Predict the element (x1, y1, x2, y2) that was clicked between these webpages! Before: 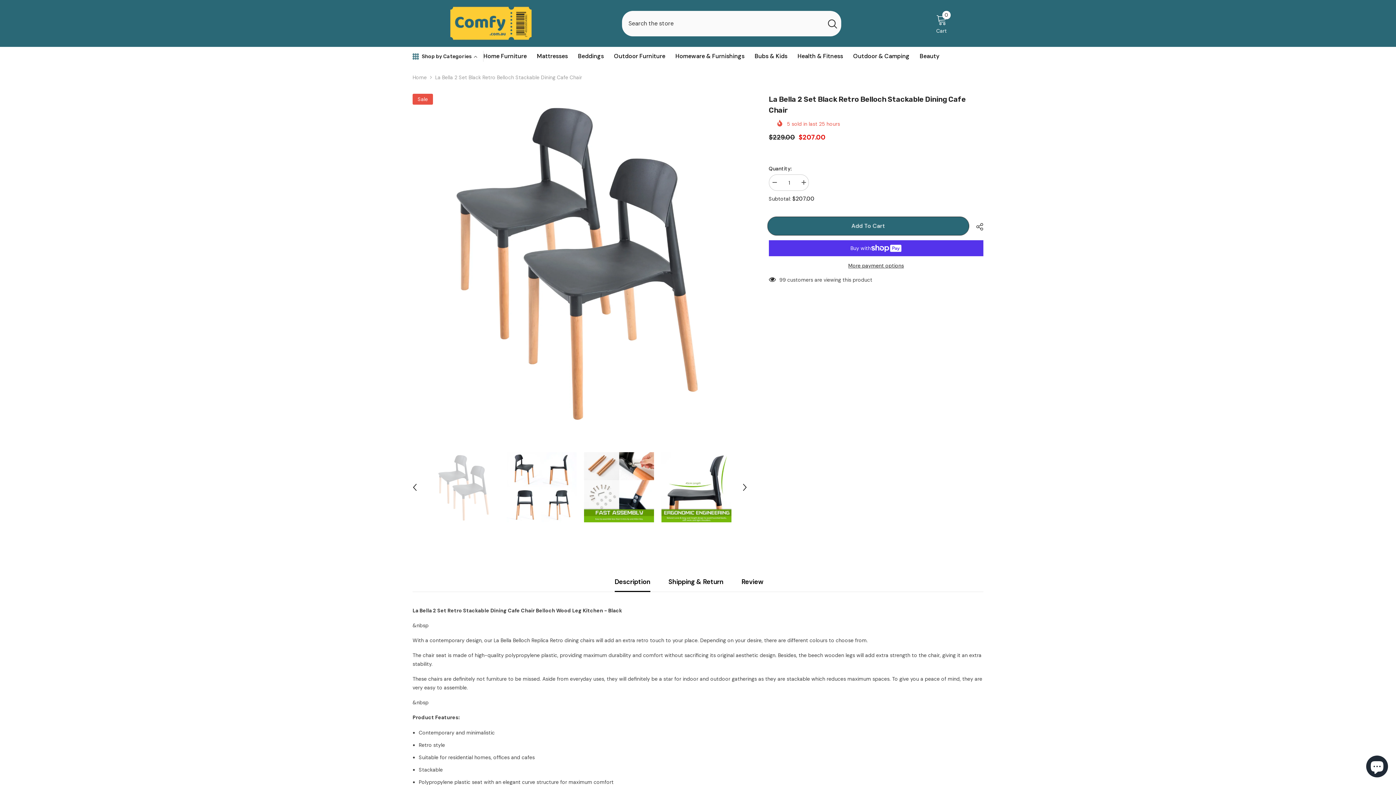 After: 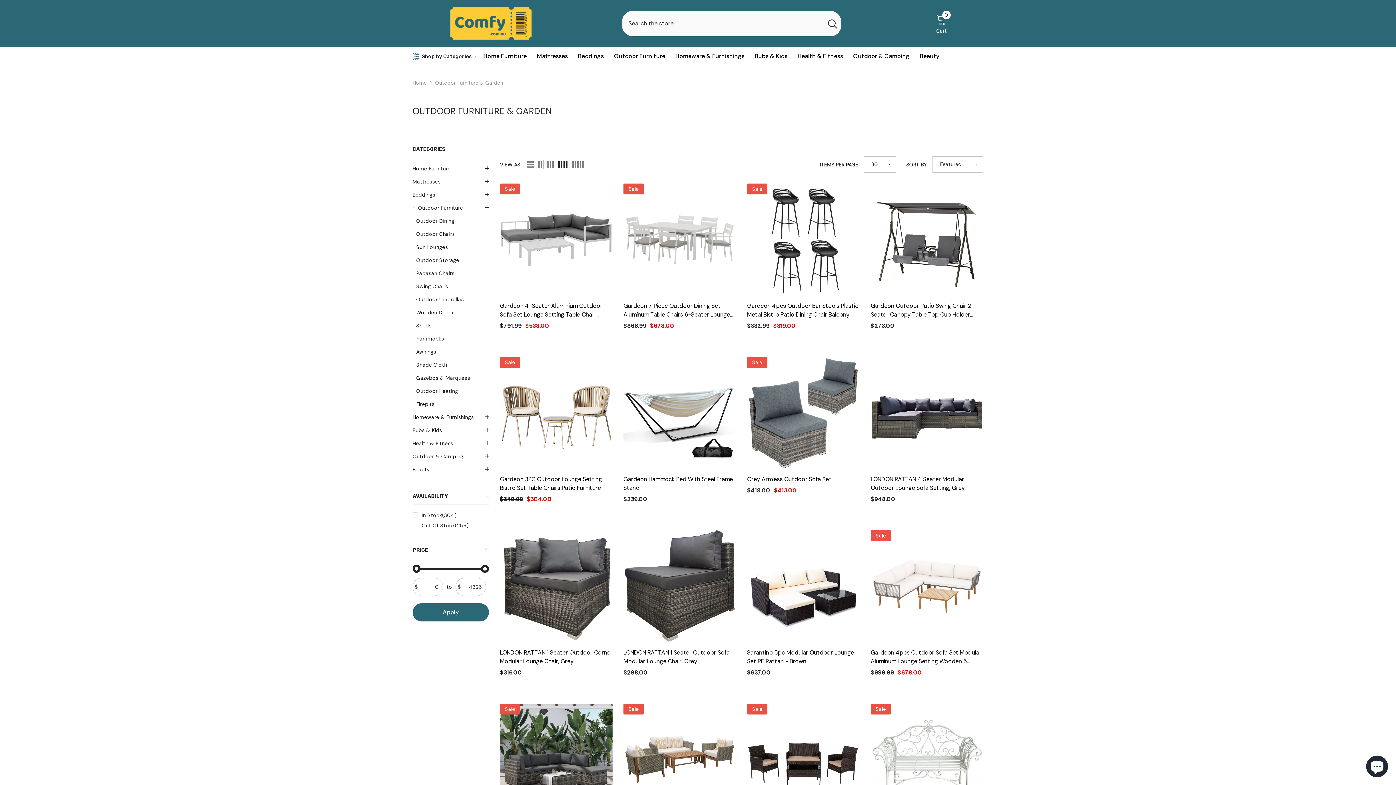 Action: label: Outdoor Furniture bbox: (609, 52, 670, 65)